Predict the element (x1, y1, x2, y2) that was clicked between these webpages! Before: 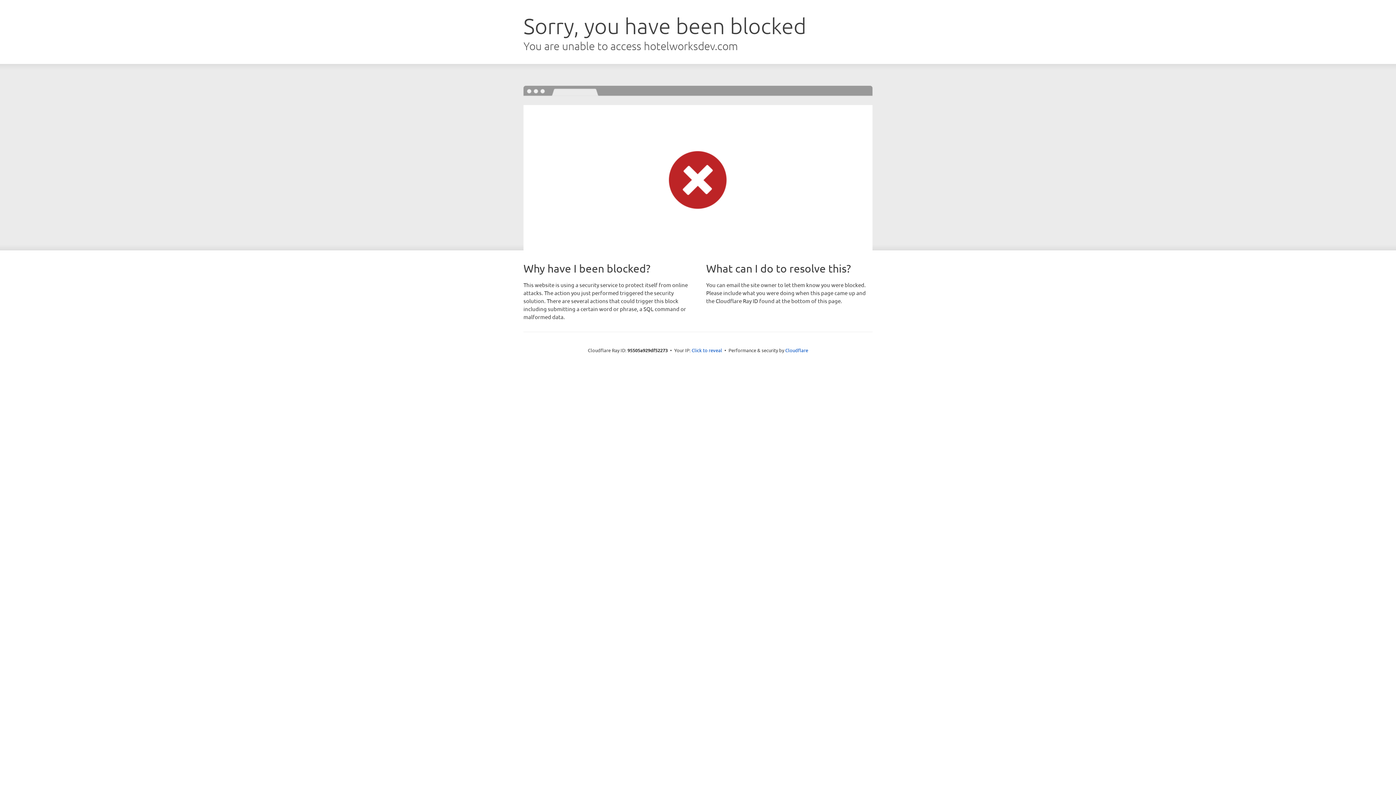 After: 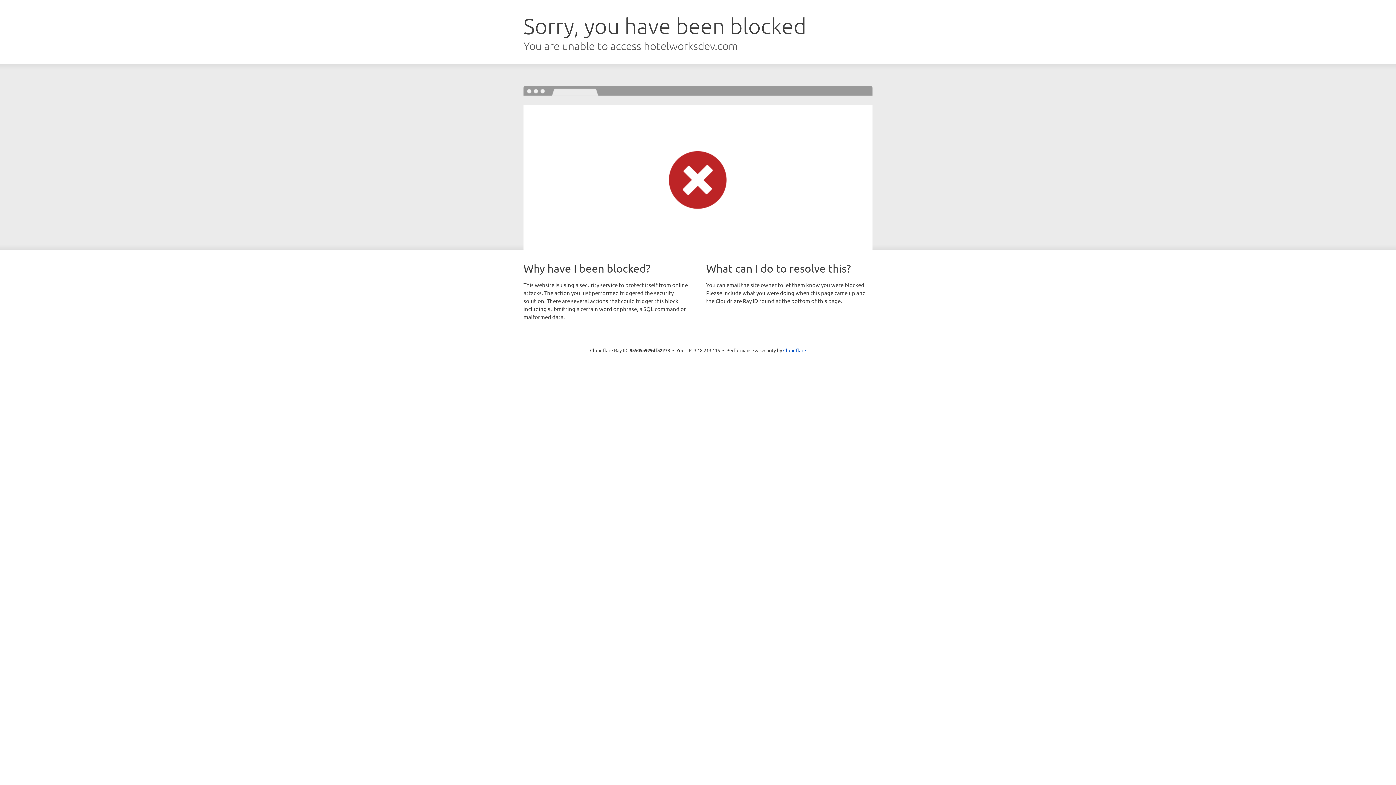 Action: label: Click to reveal bbox: (691, 346, 722, 353)